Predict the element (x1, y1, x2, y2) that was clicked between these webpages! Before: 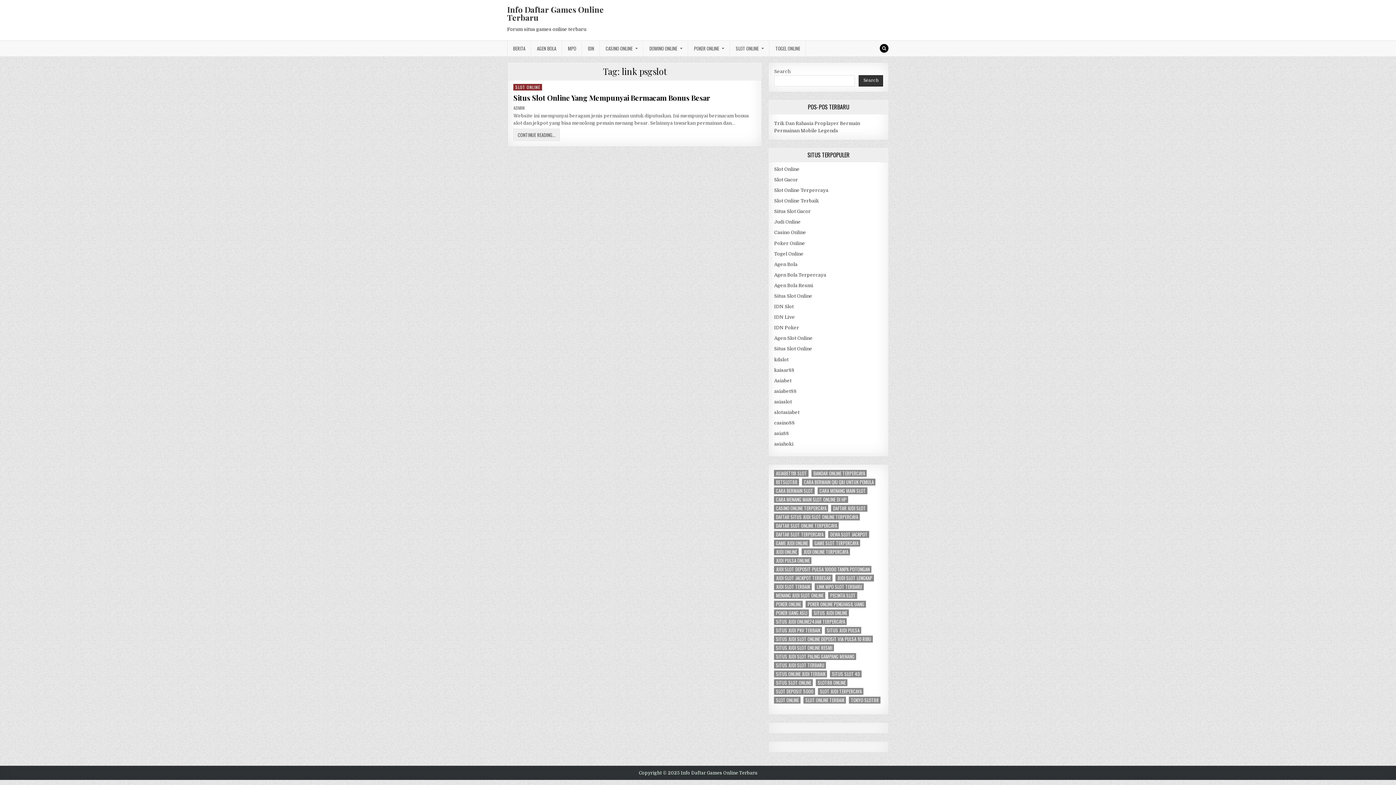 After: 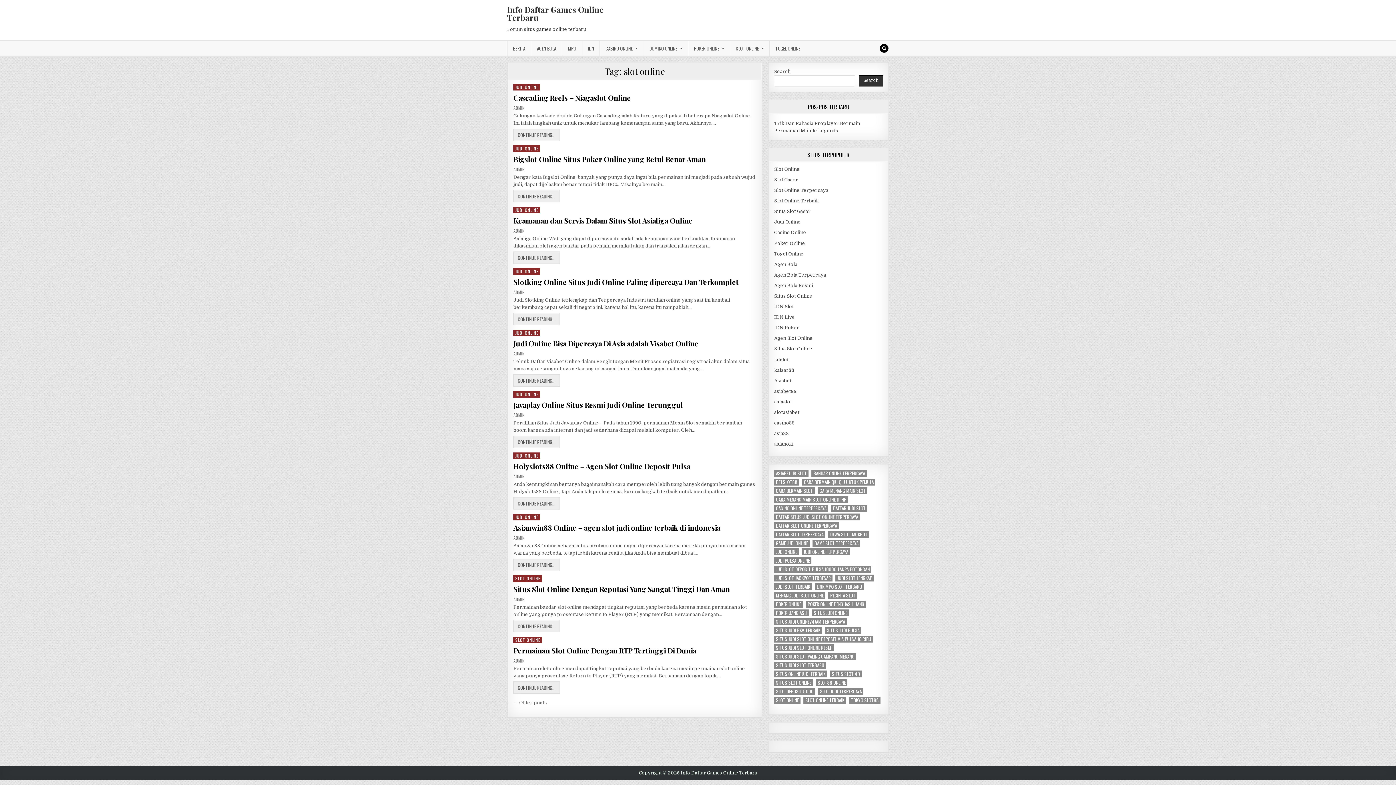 Action: label: slot online (11 items) bbox: (774, 697, 800, 704)